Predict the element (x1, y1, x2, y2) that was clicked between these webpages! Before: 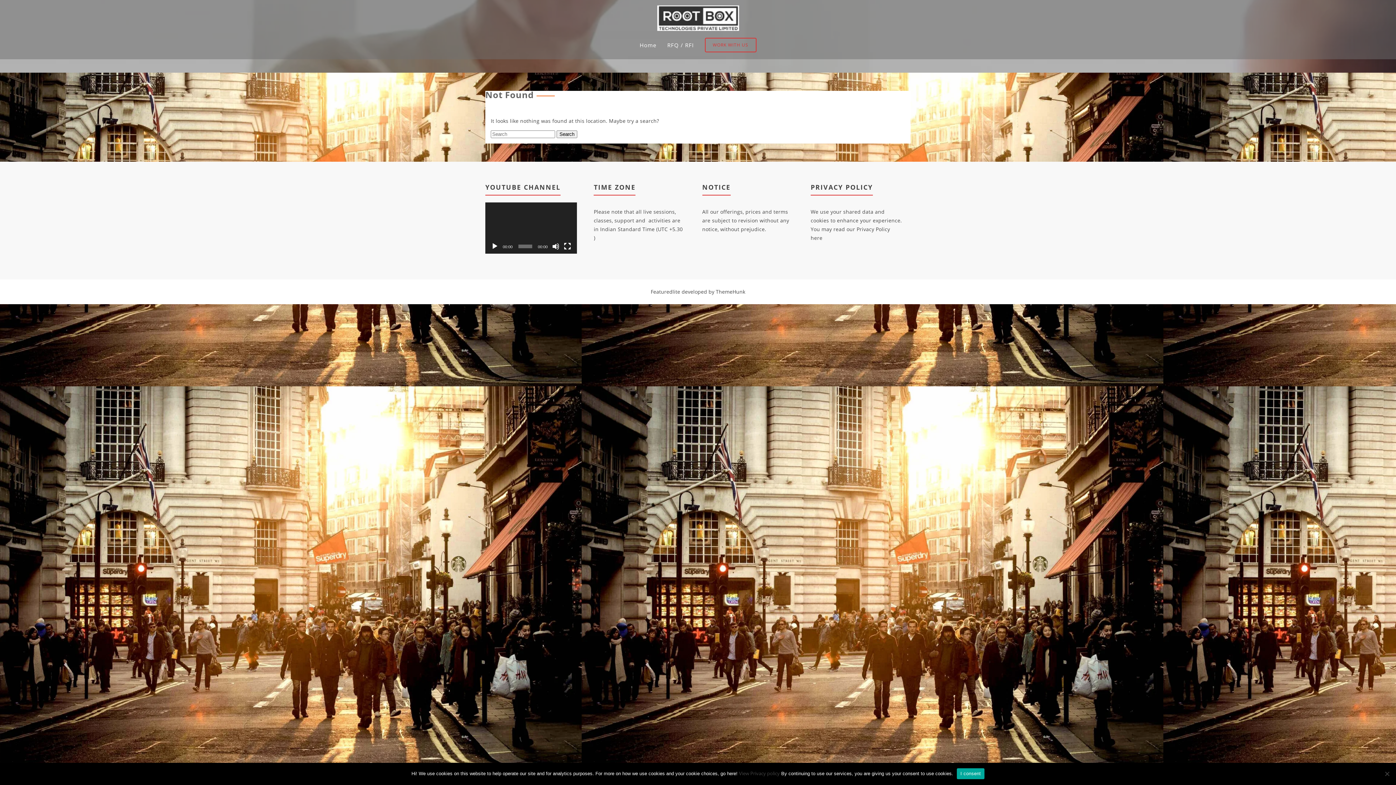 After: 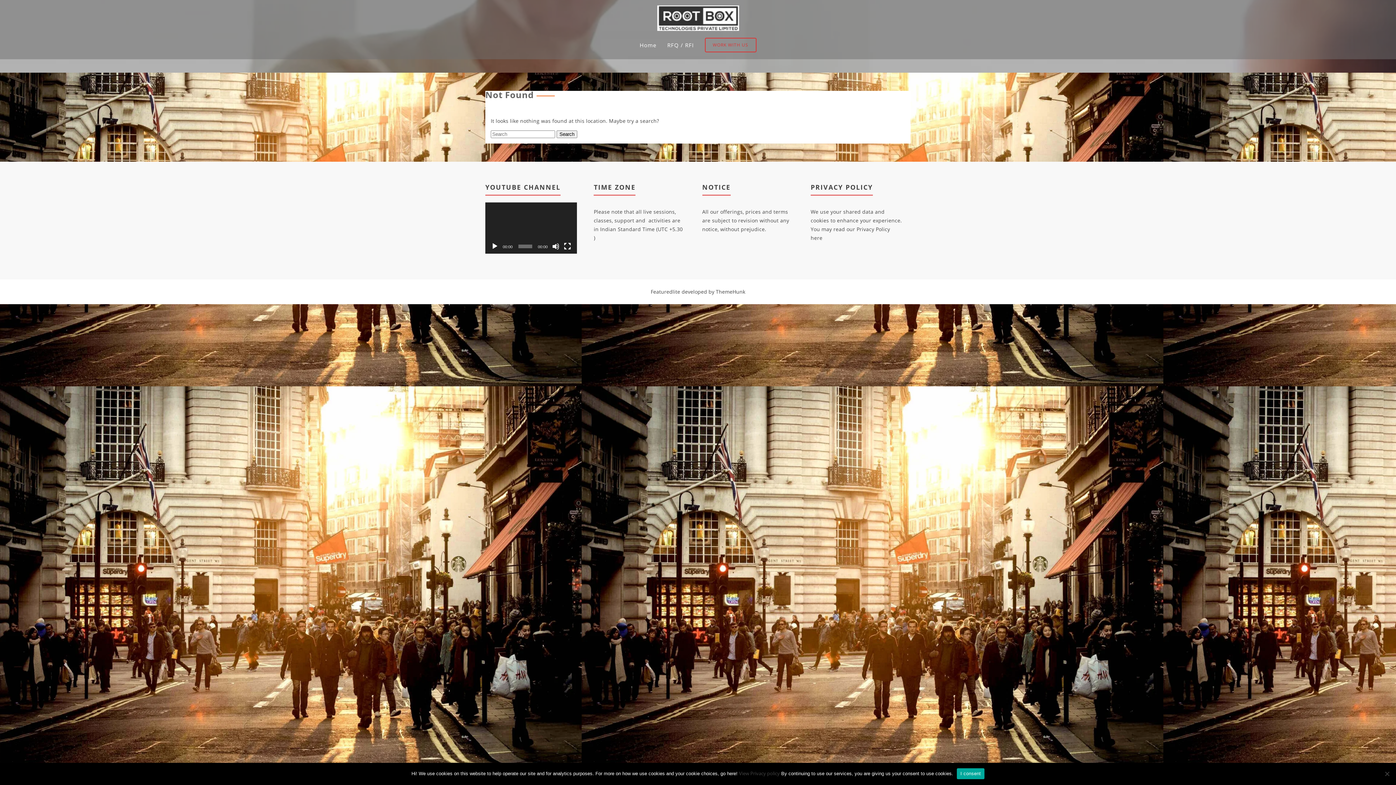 Action: label: Play bbox: (491, 243, 498, 250)